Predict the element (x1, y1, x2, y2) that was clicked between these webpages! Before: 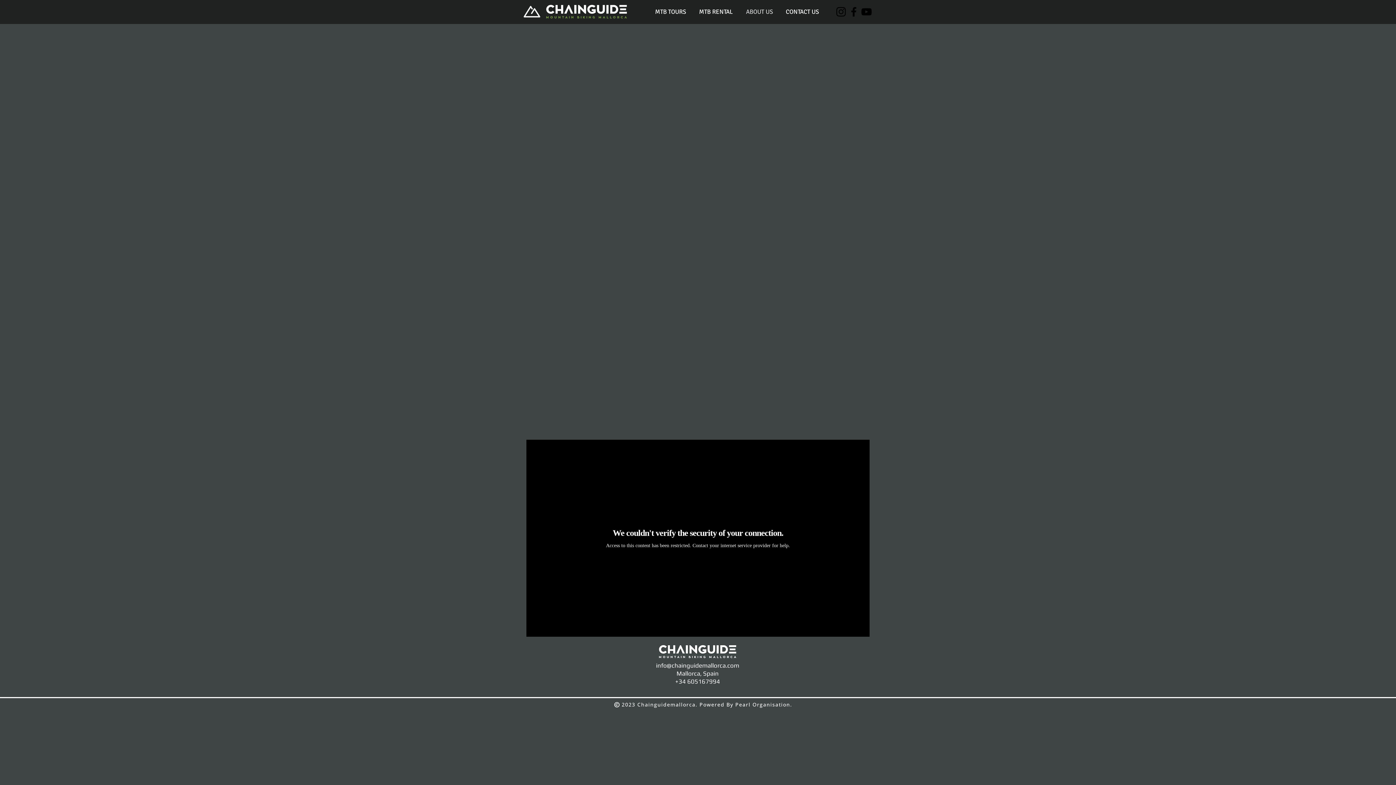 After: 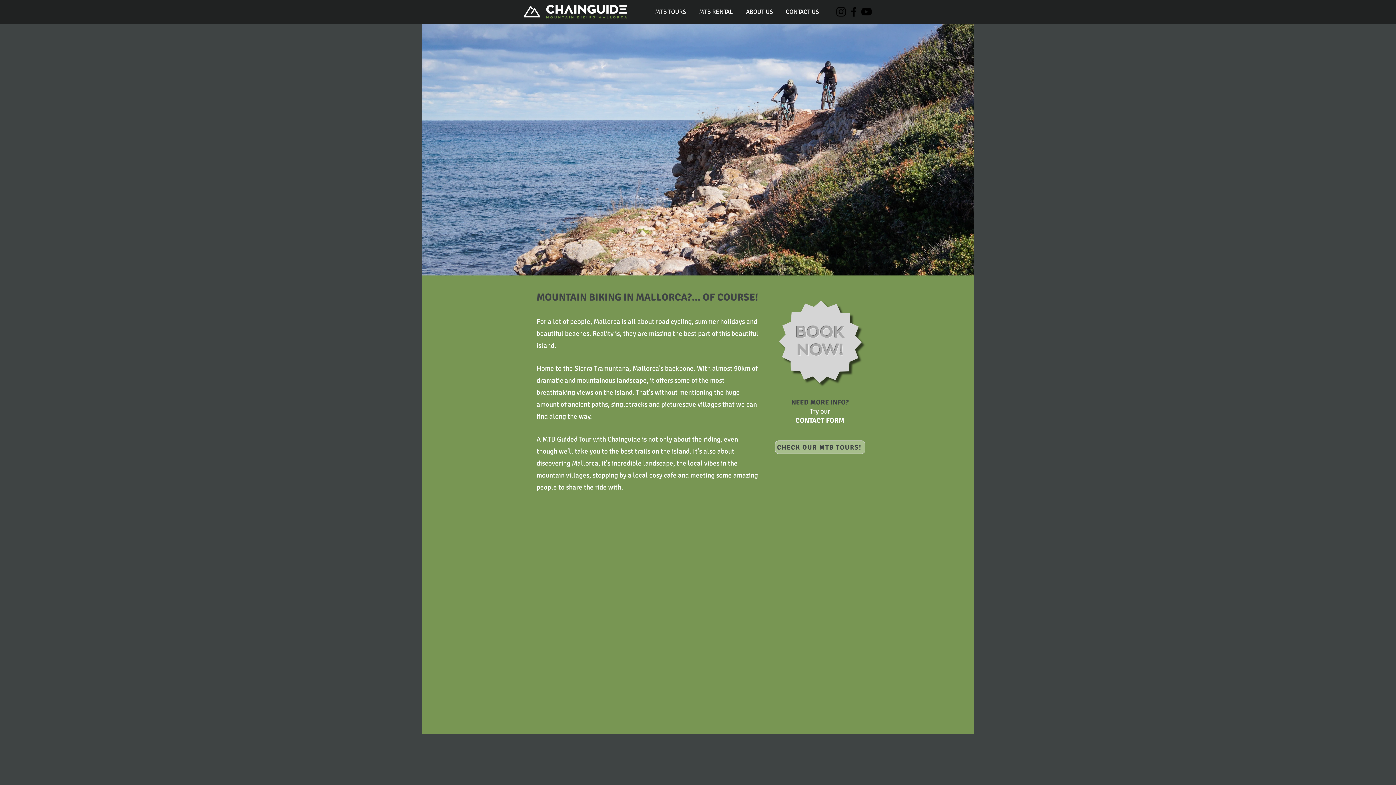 Action: bbox: (522, 4, 628, 20)